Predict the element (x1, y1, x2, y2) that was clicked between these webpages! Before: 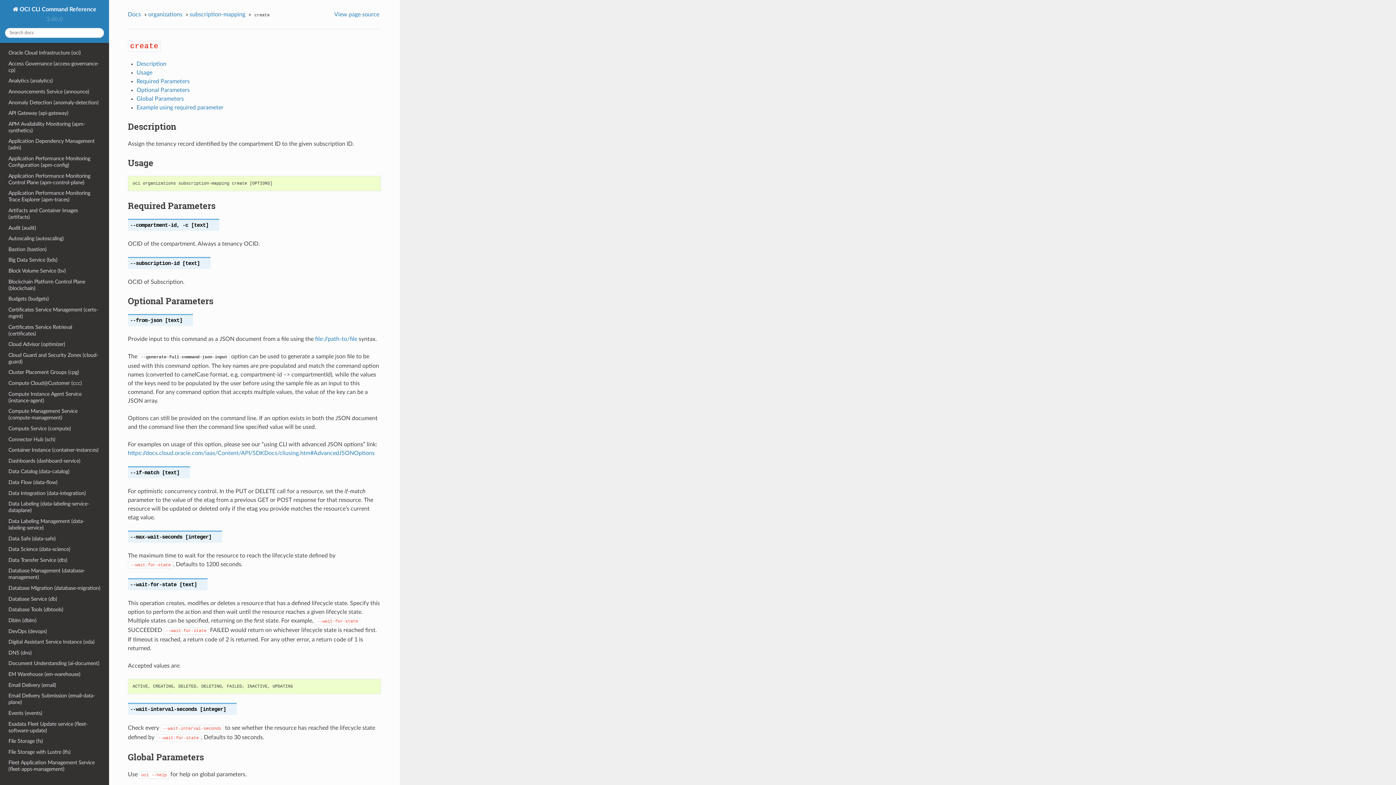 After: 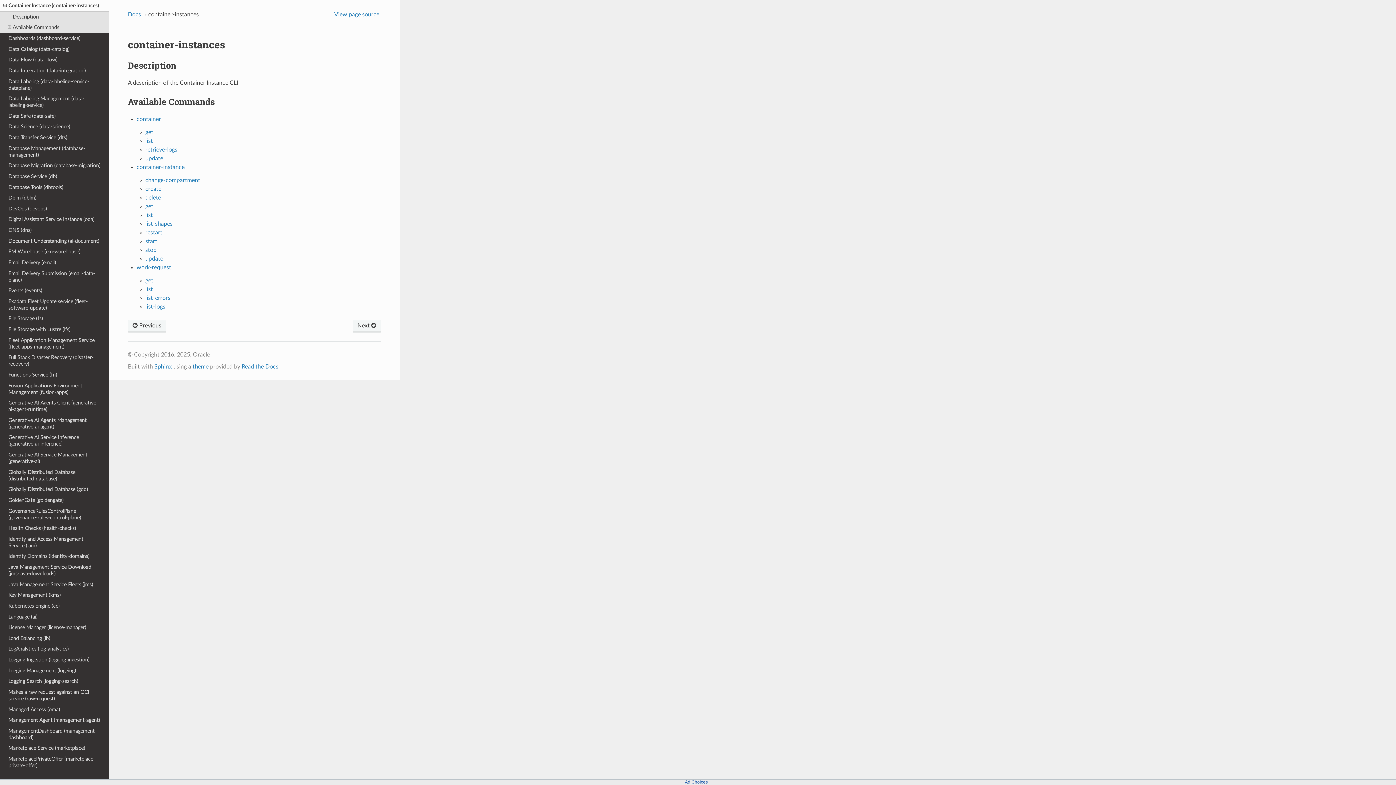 Action: bbox: (0, 445, 109, 455) label: Container Instance (container-instances)